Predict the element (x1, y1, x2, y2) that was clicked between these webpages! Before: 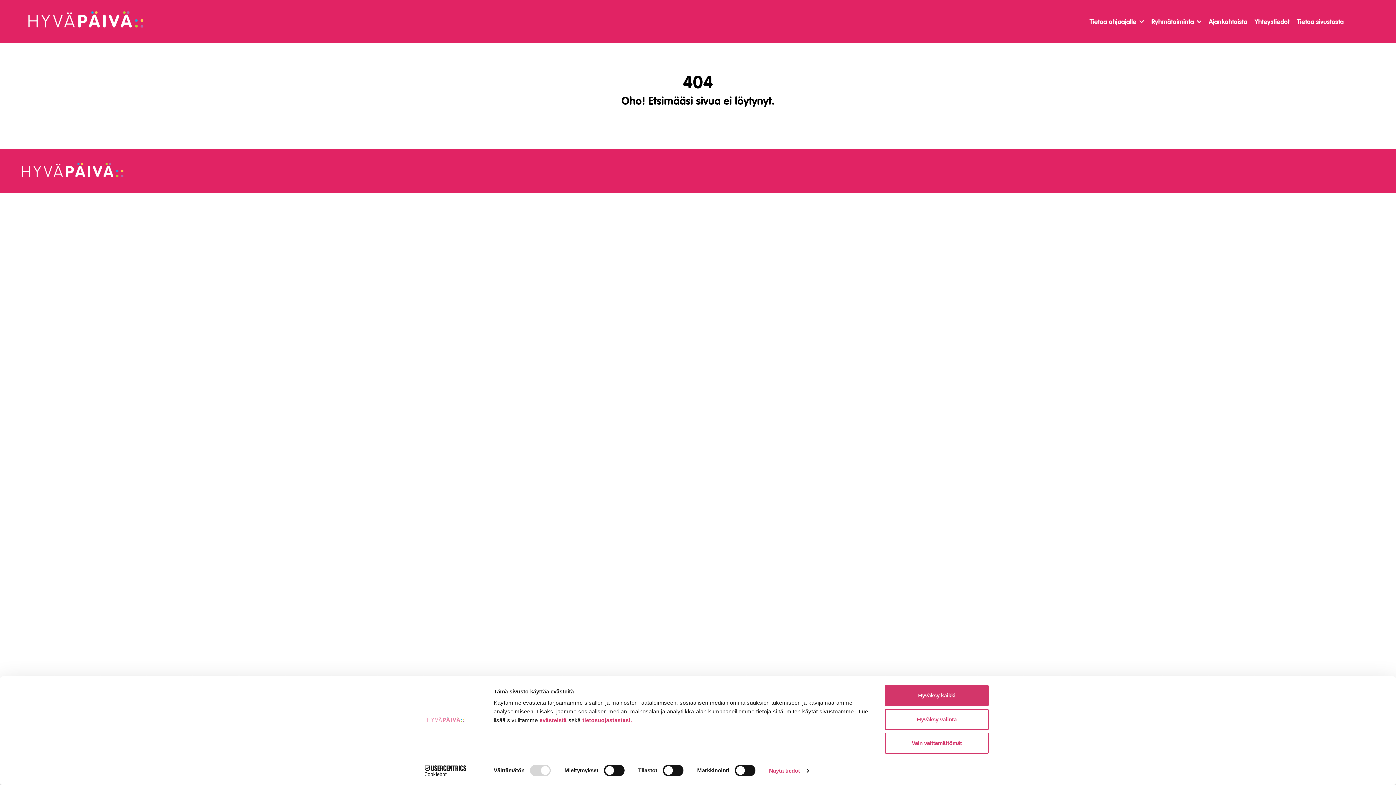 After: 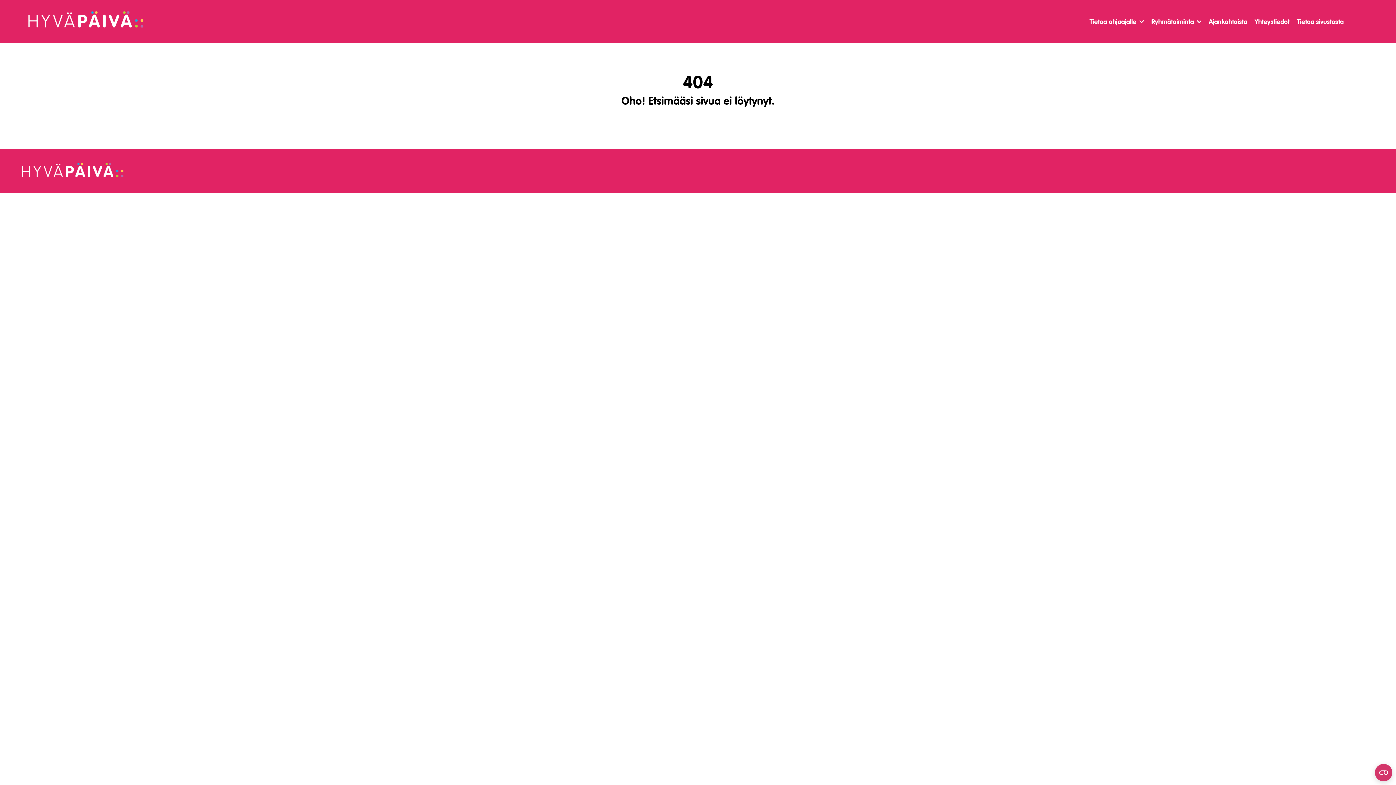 Action: label: Hyväksy valinta bbox: (885, 709, 989, 730)